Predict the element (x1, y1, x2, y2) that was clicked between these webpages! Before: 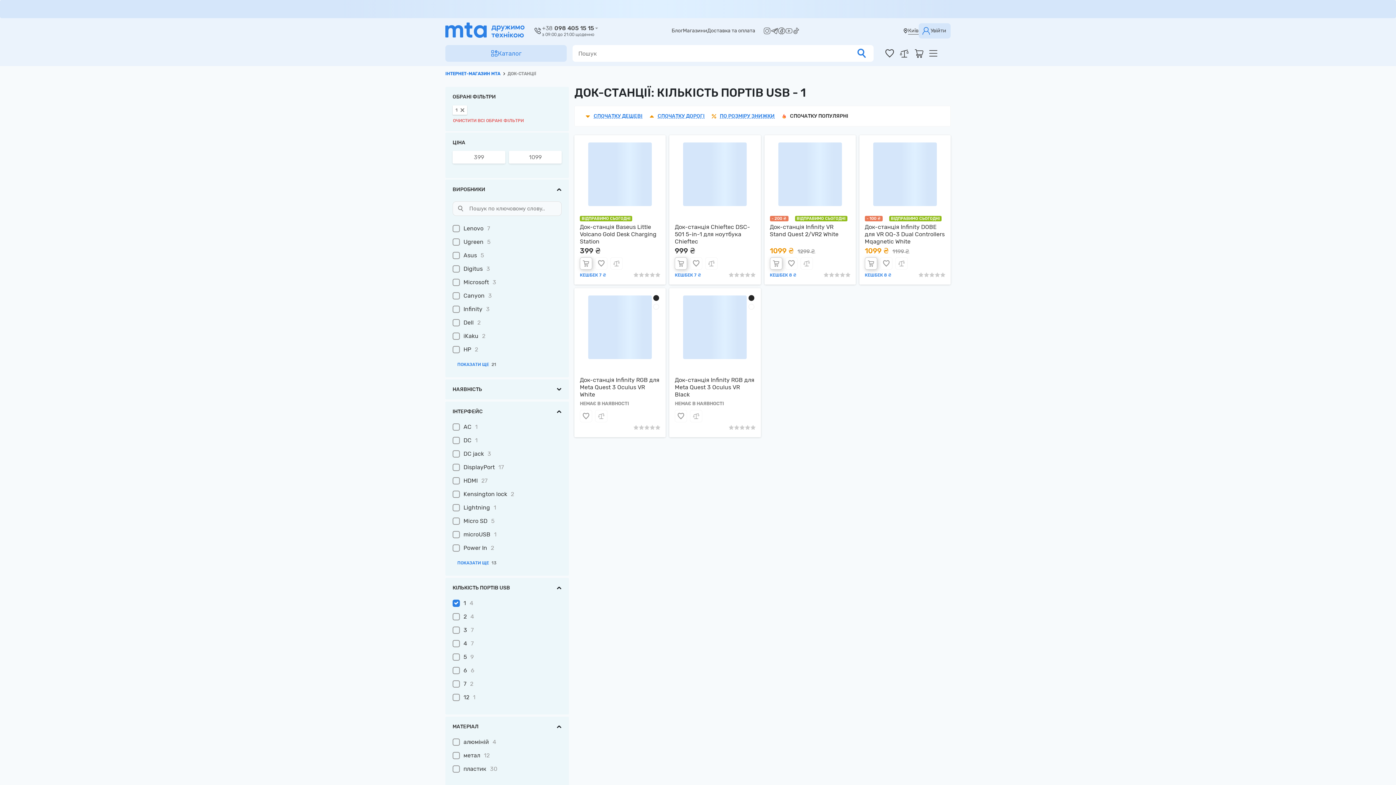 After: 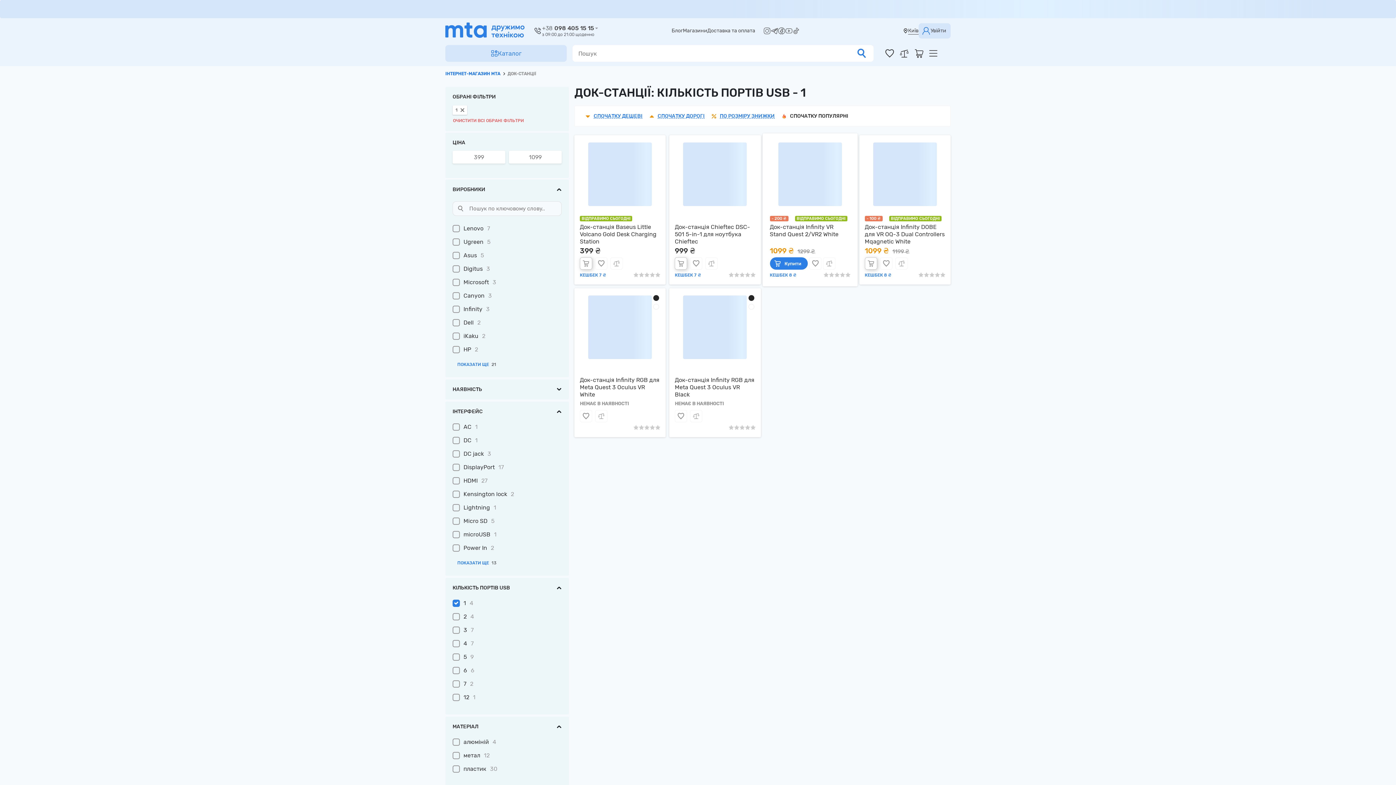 Action: bbox: (785, 257, 797, 269)